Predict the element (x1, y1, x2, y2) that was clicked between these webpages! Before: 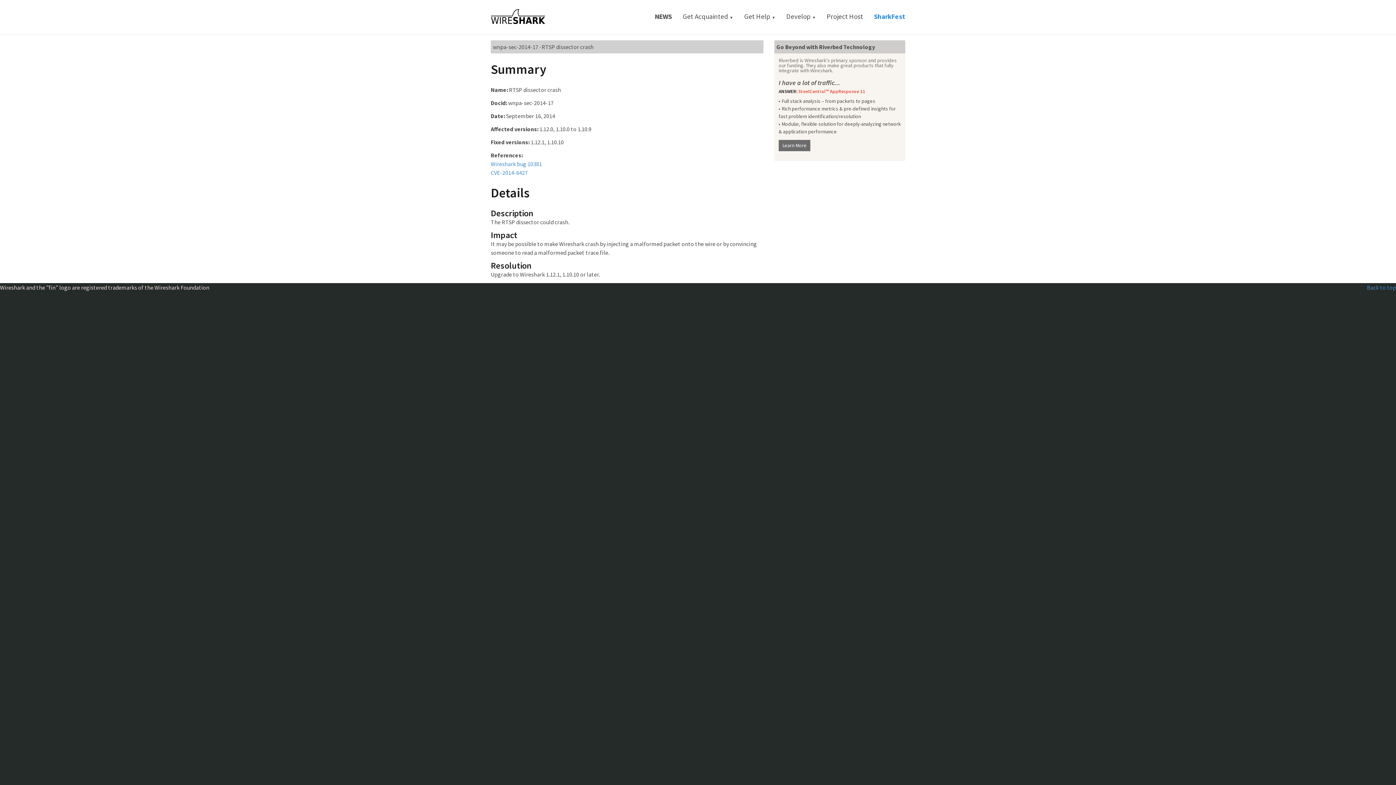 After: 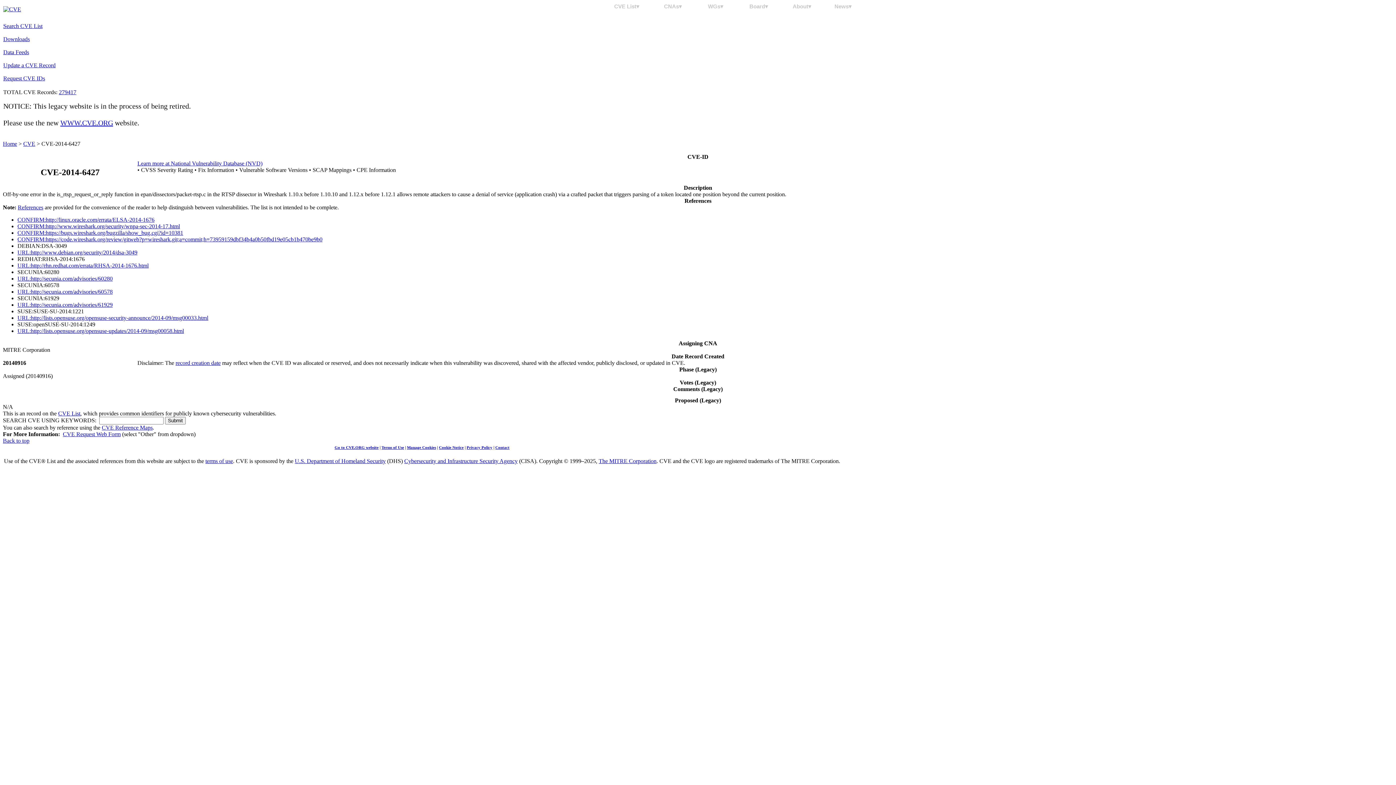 Action: label: CVE-2014-6427 bbox: (490, 169, 528, 176)